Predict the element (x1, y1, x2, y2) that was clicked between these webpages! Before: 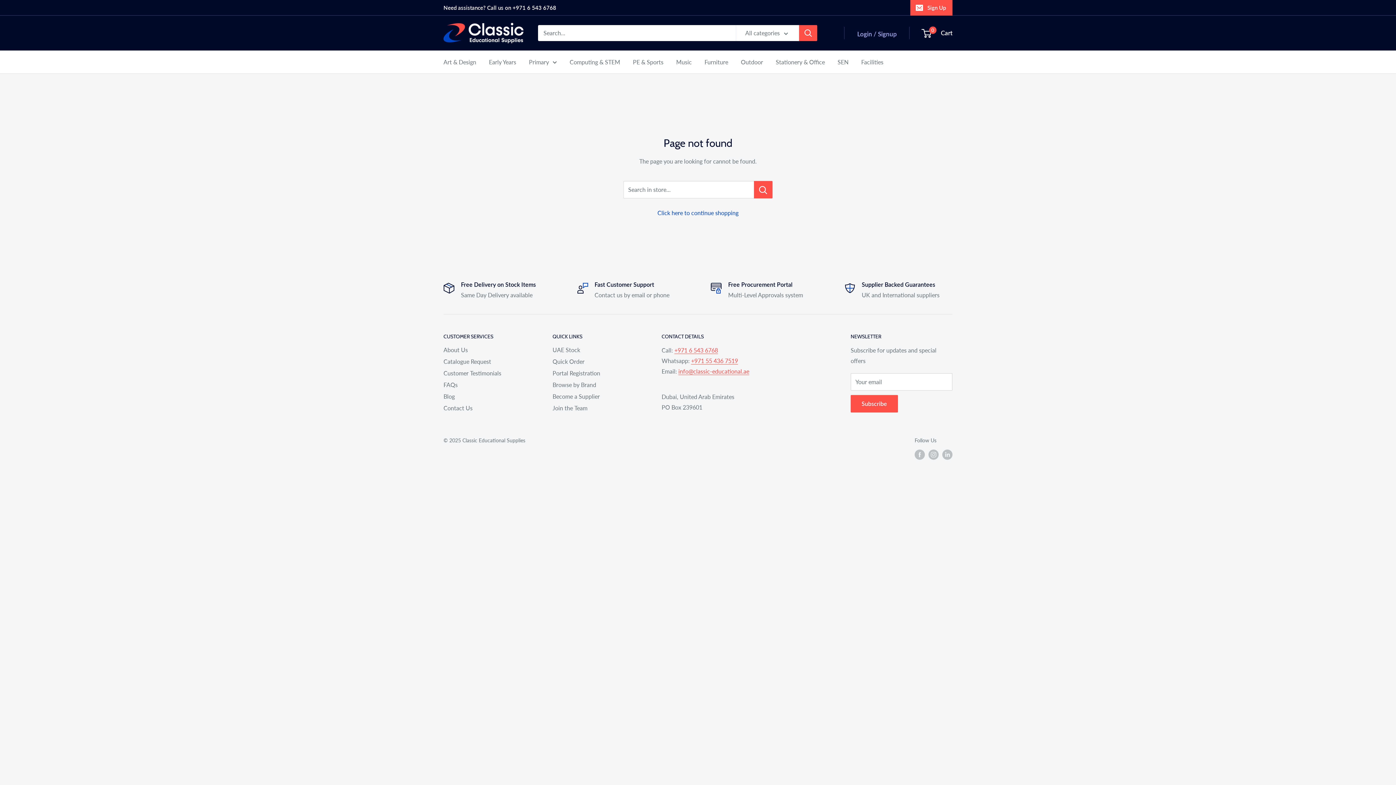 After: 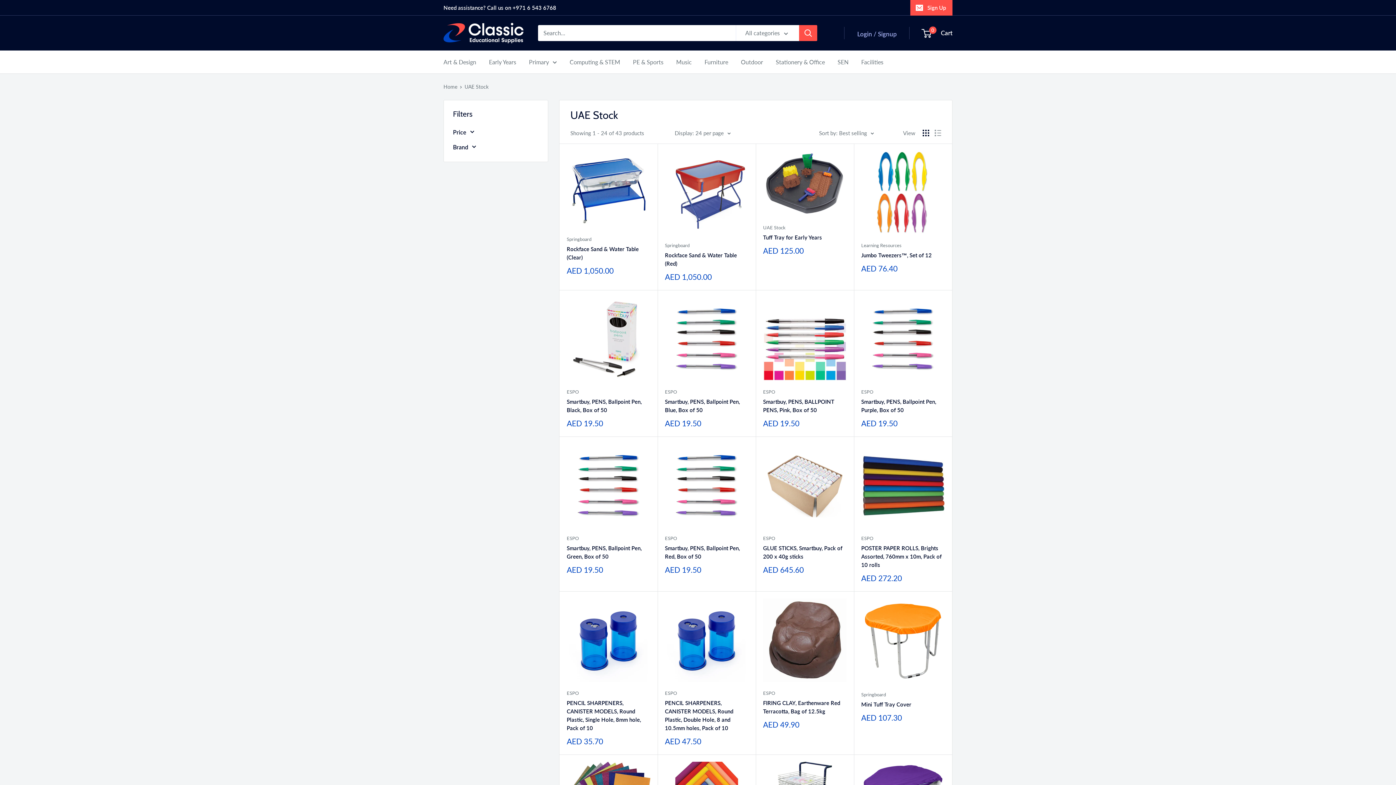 Action: bbox: (552, 344, 636, 356) label: UAE Stock